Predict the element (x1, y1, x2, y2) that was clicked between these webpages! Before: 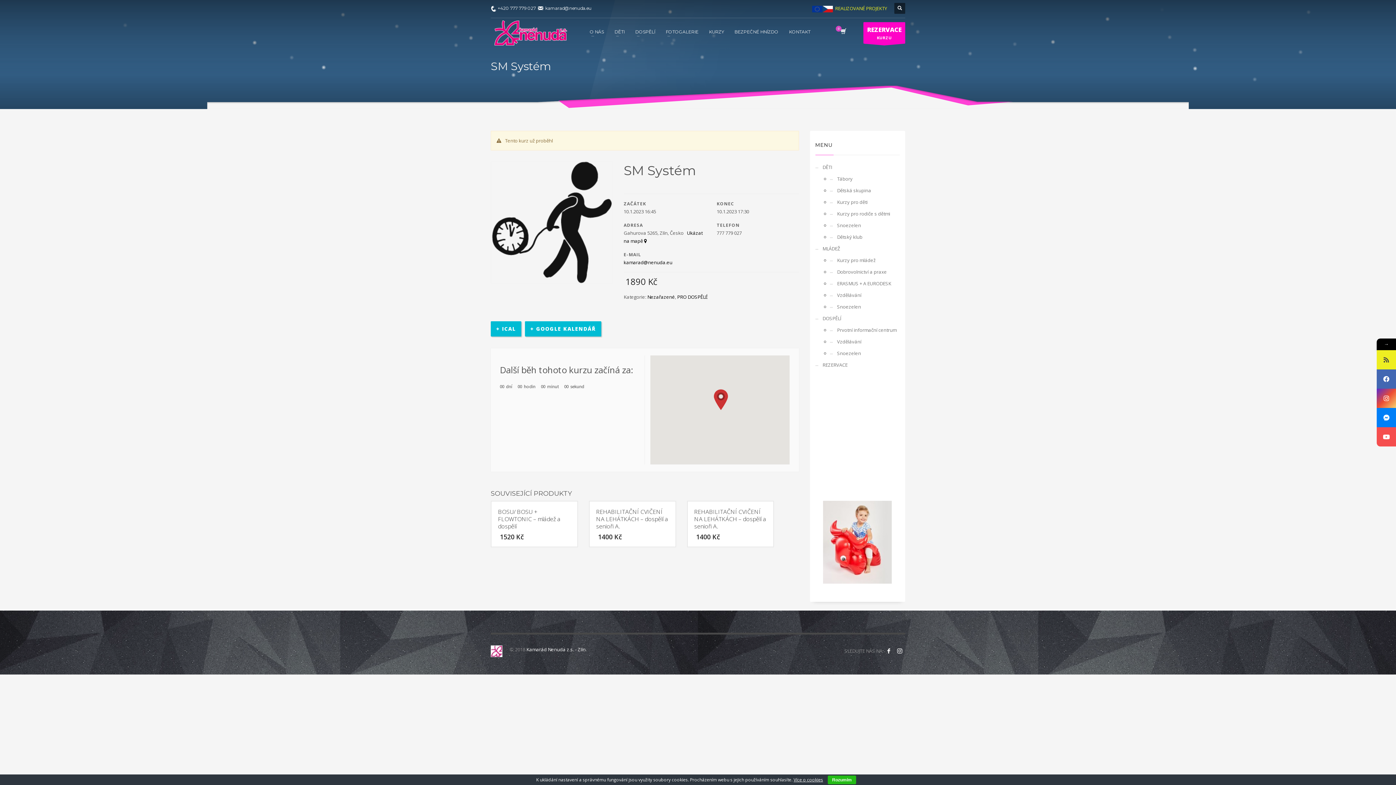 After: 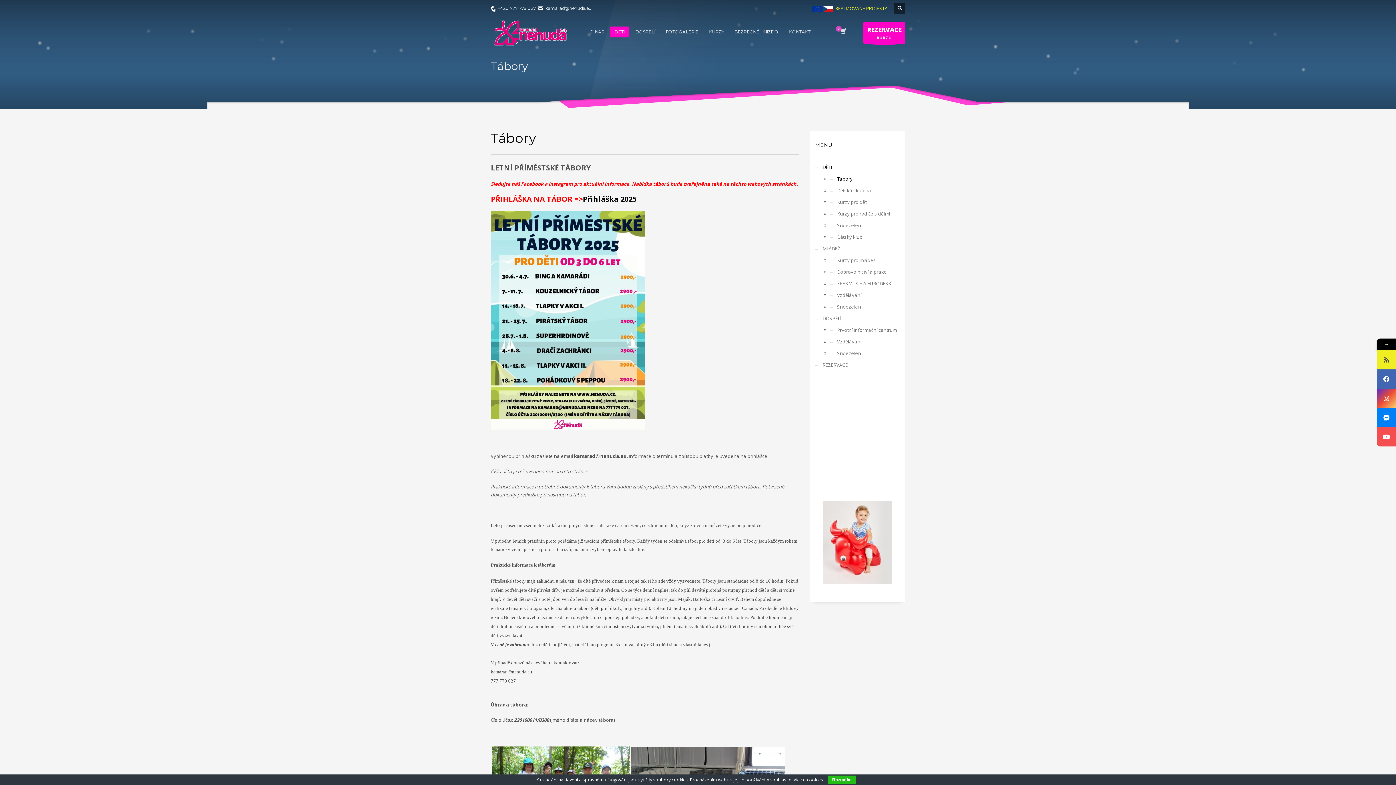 Action: label: Tábory bbox: (830, 173, 900, 184)